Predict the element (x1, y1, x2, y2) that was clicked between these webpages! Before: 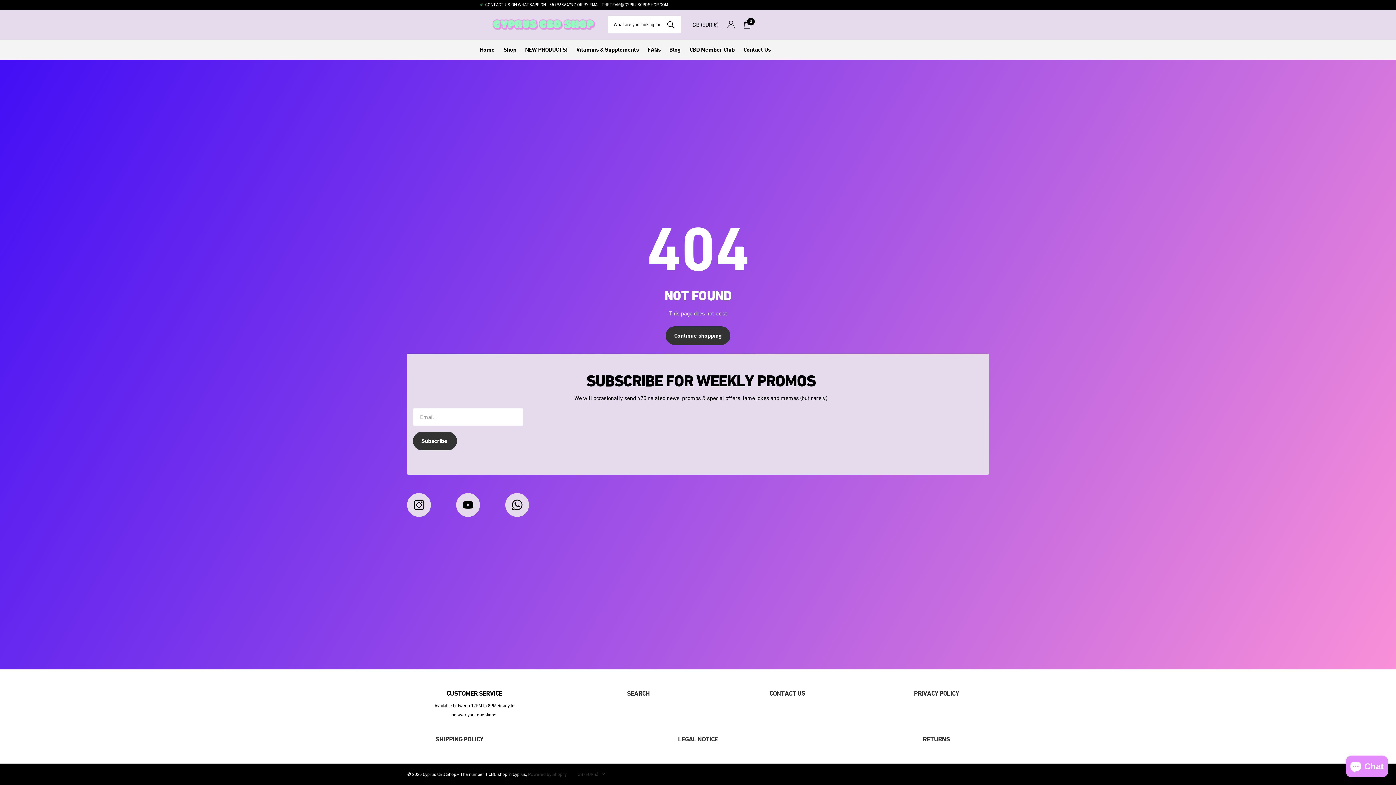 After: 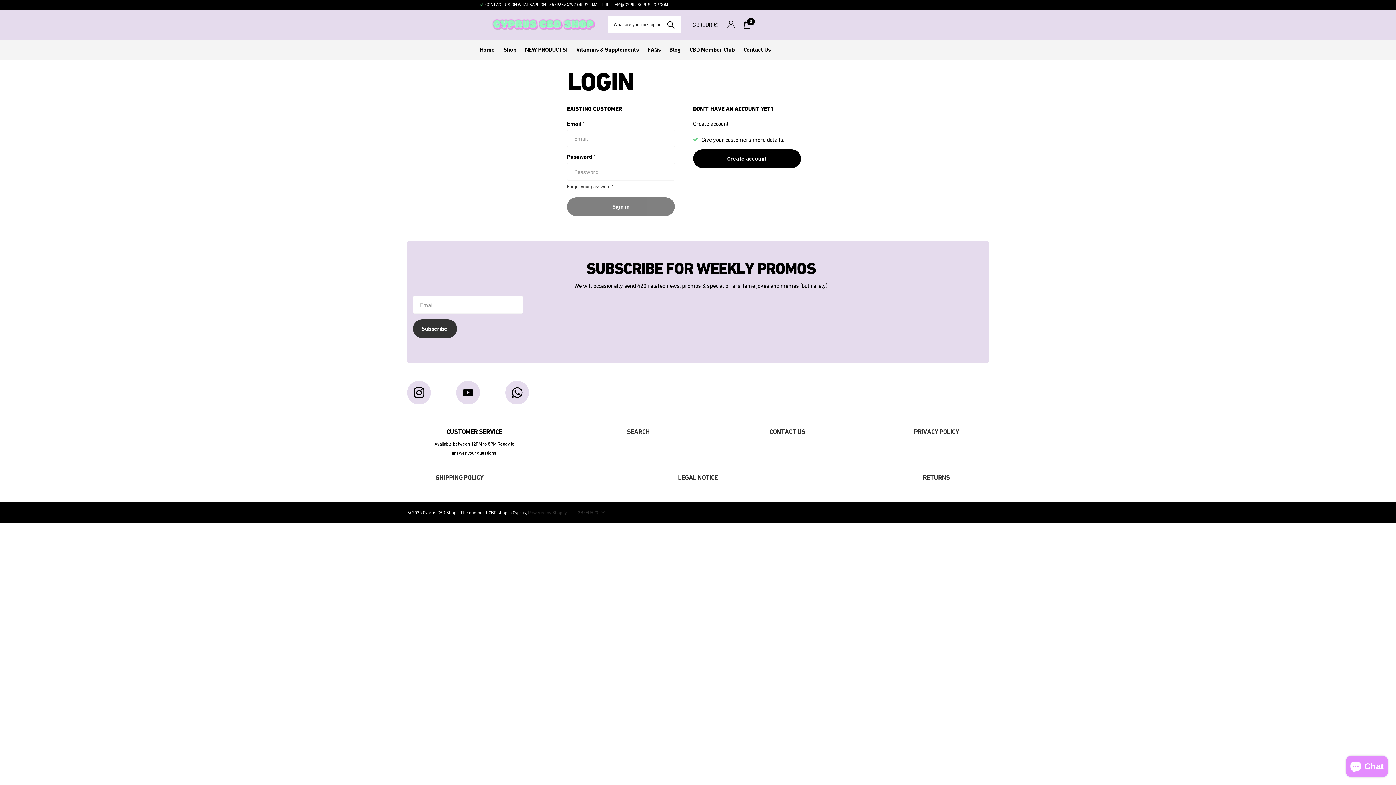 Action: label: Sign in bbox: (727, 16, 735, 32)